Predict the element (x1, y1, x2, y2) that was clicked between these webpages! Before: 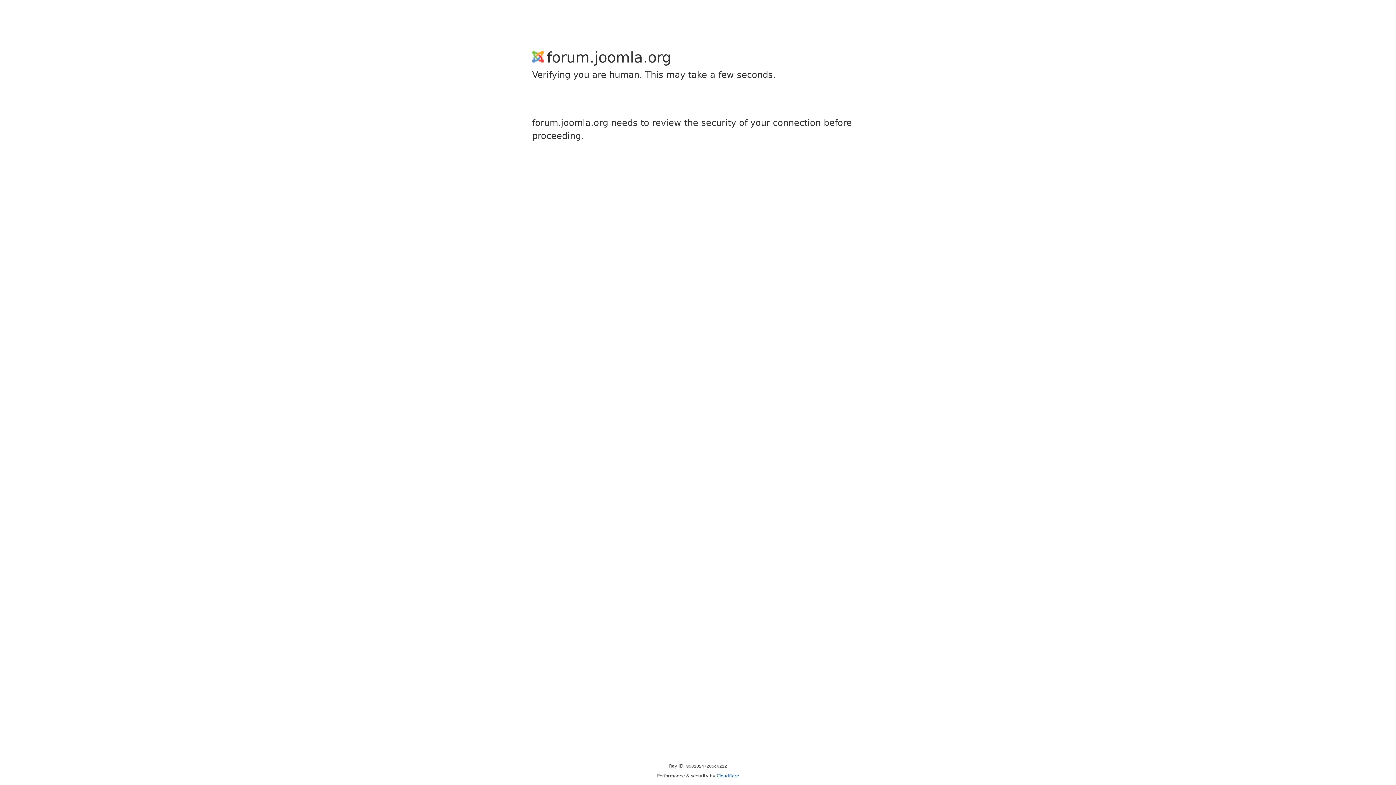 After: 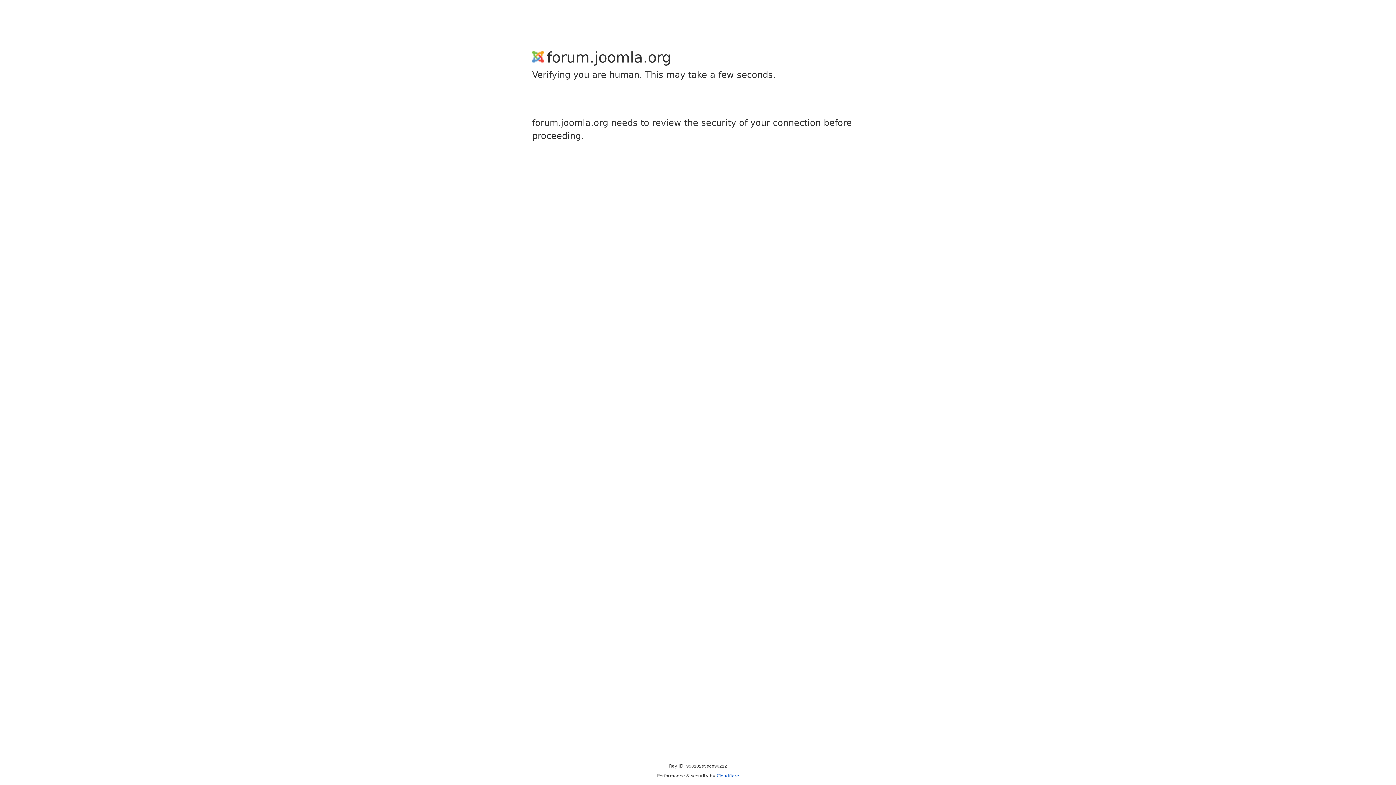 Action: label: Cloudflare bbox: (716, 773, 739, 778)